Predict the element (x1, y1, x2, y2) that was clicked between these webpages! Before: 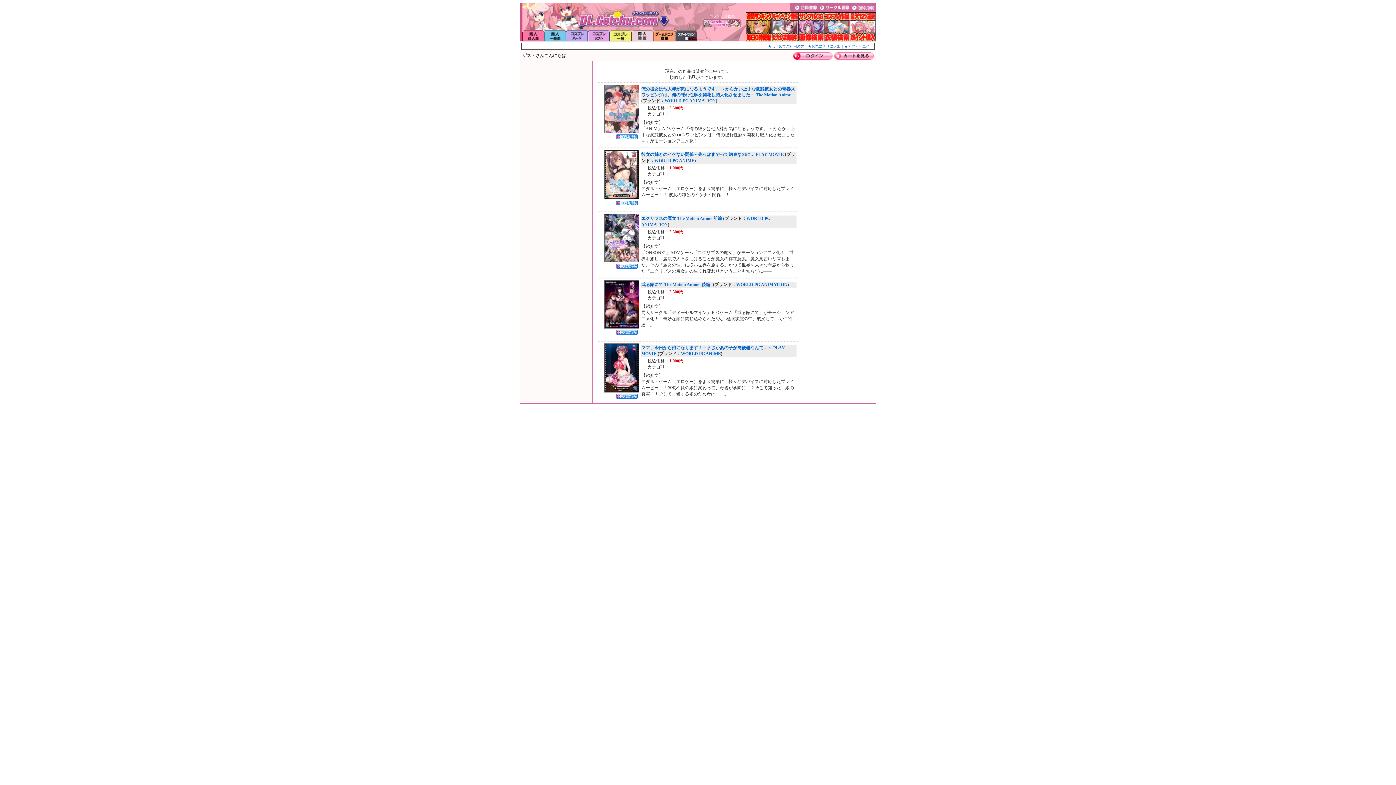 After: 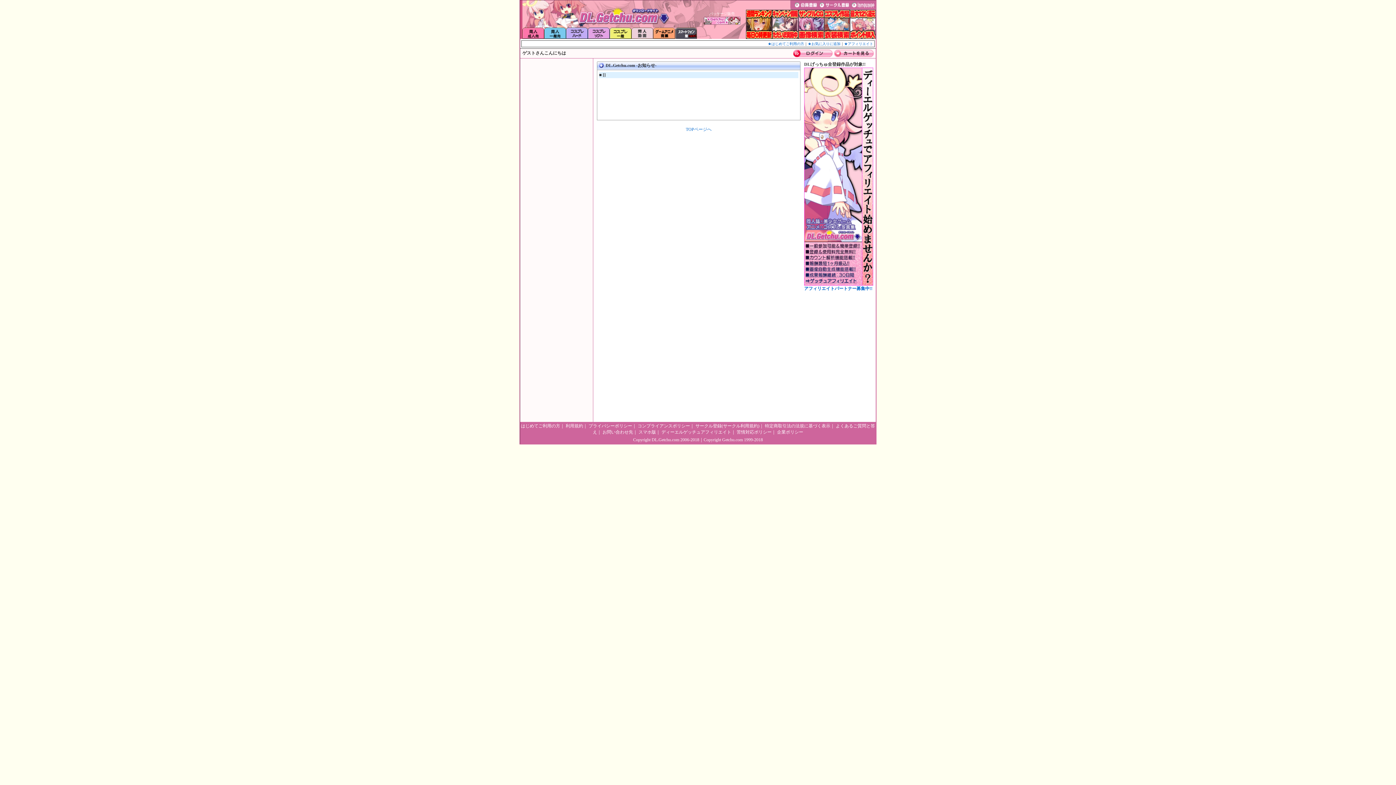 Action: bbox: (772, 37, 798, 42)